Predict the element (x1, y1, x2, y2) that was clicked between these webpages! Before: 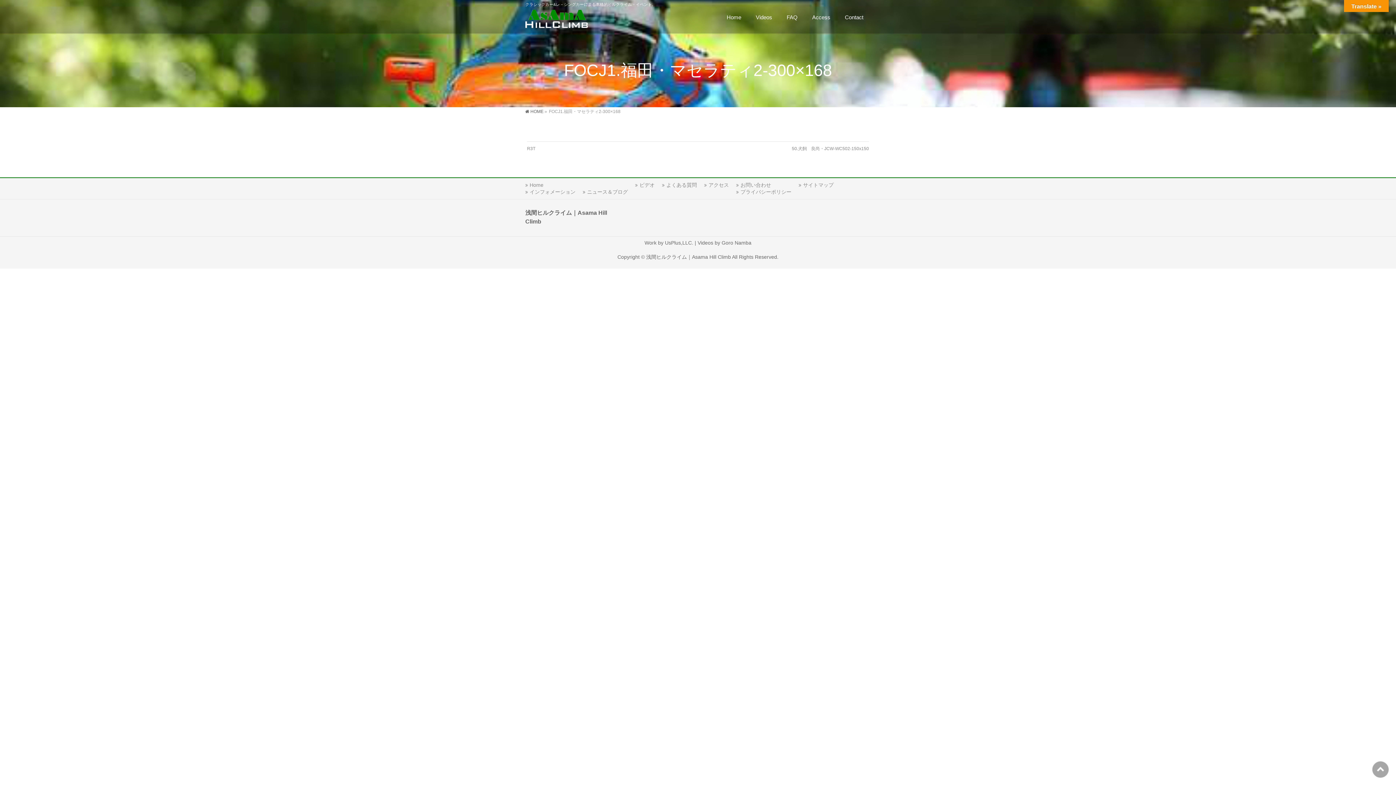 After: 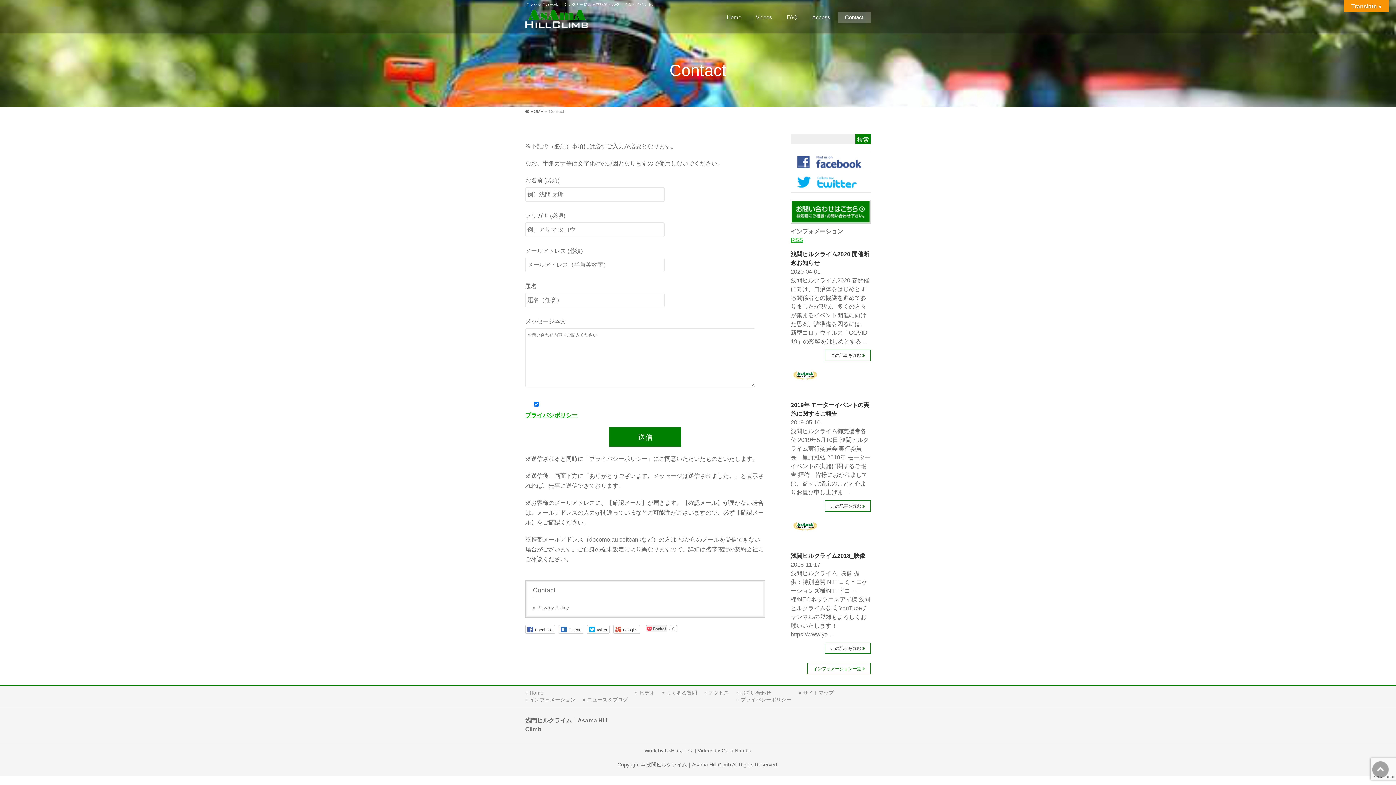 Action: bbox: (837, 11, 870, 23) label: Contact